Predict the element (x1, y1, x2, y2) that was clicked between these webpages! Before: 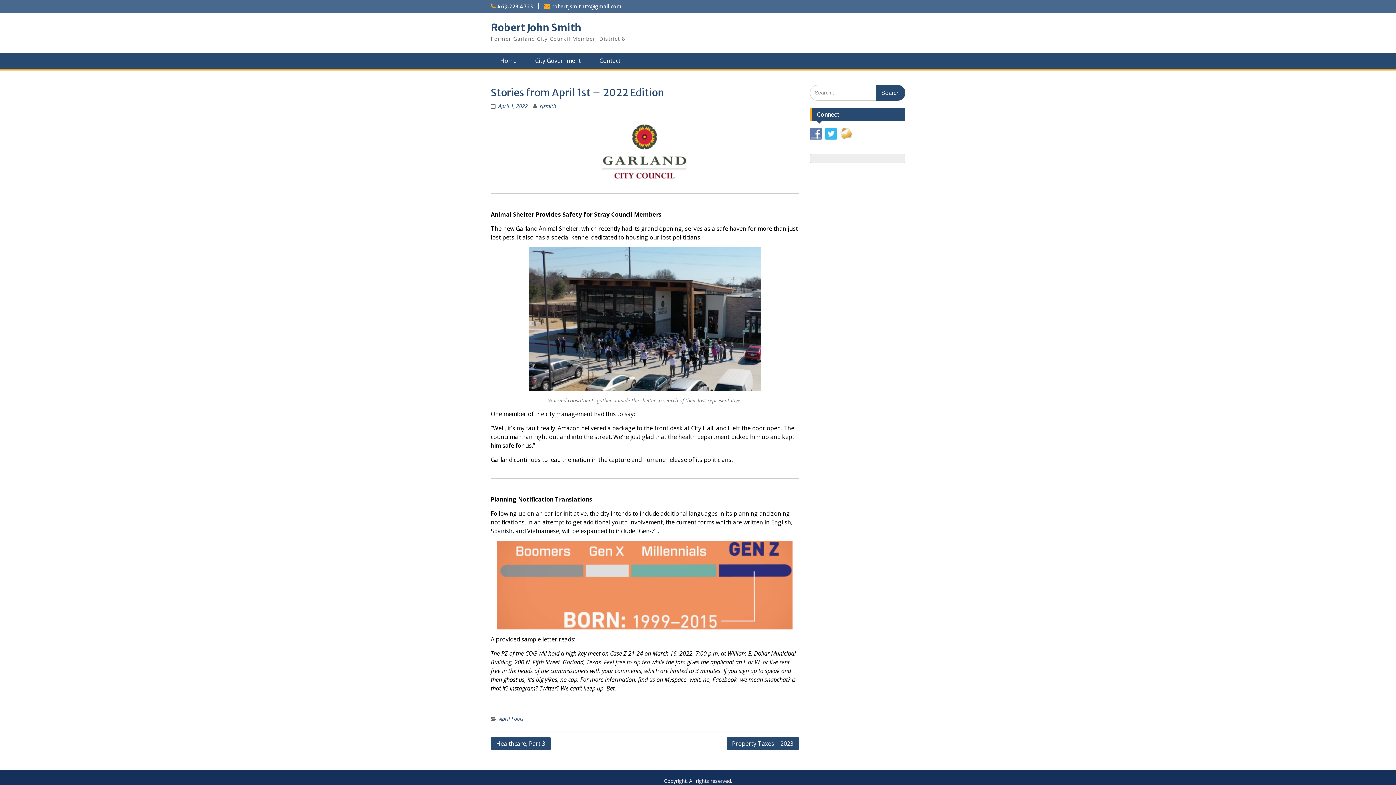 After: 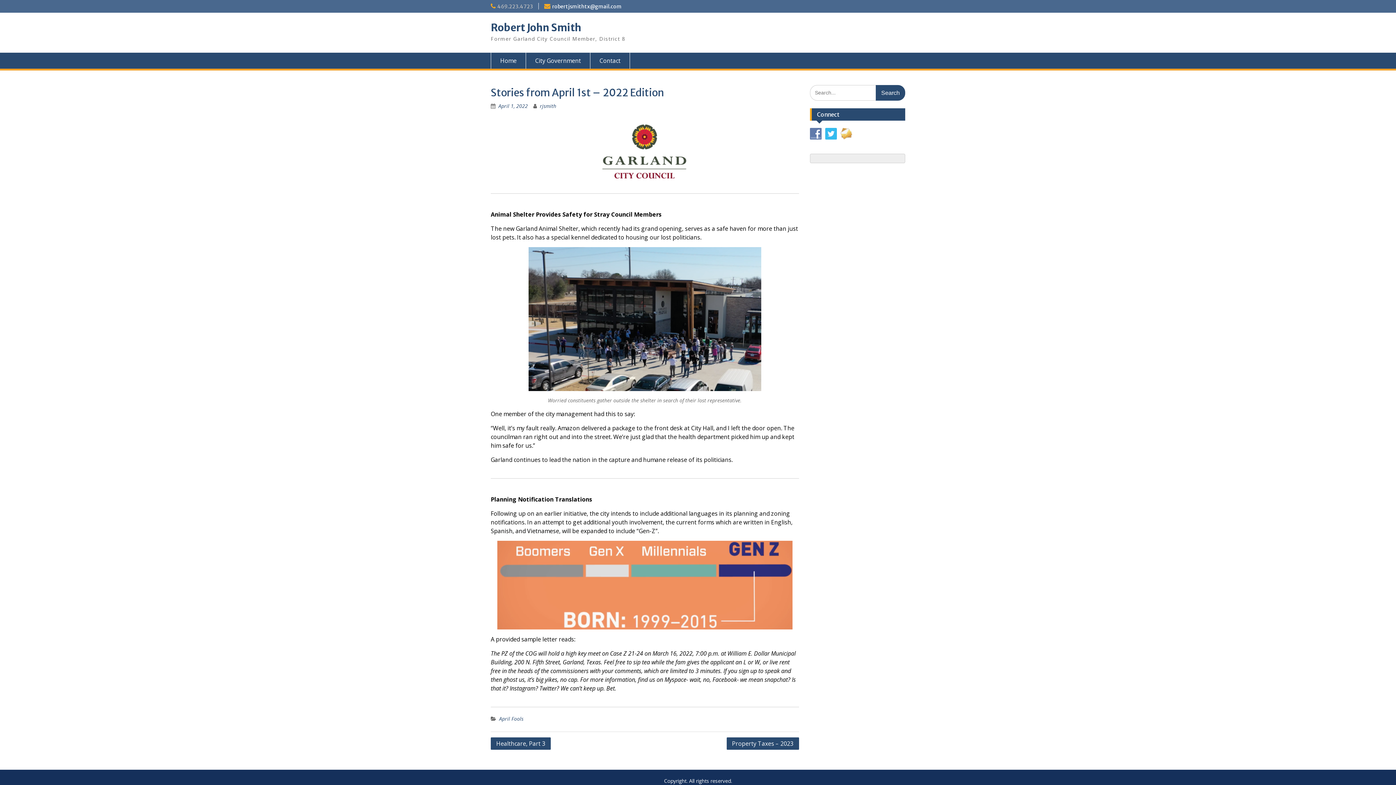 Action: bbox: (497, 3, 533, 9) label: 469.223.4723